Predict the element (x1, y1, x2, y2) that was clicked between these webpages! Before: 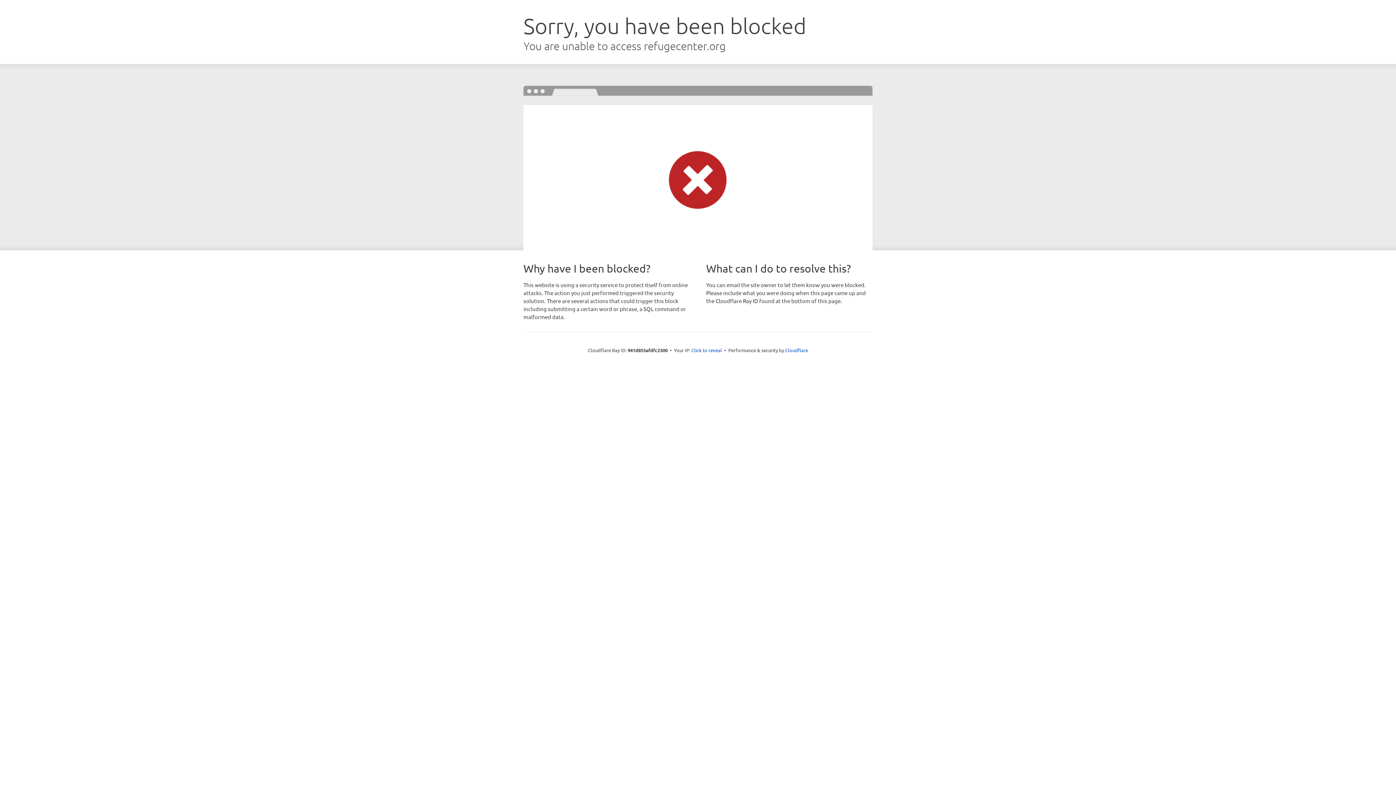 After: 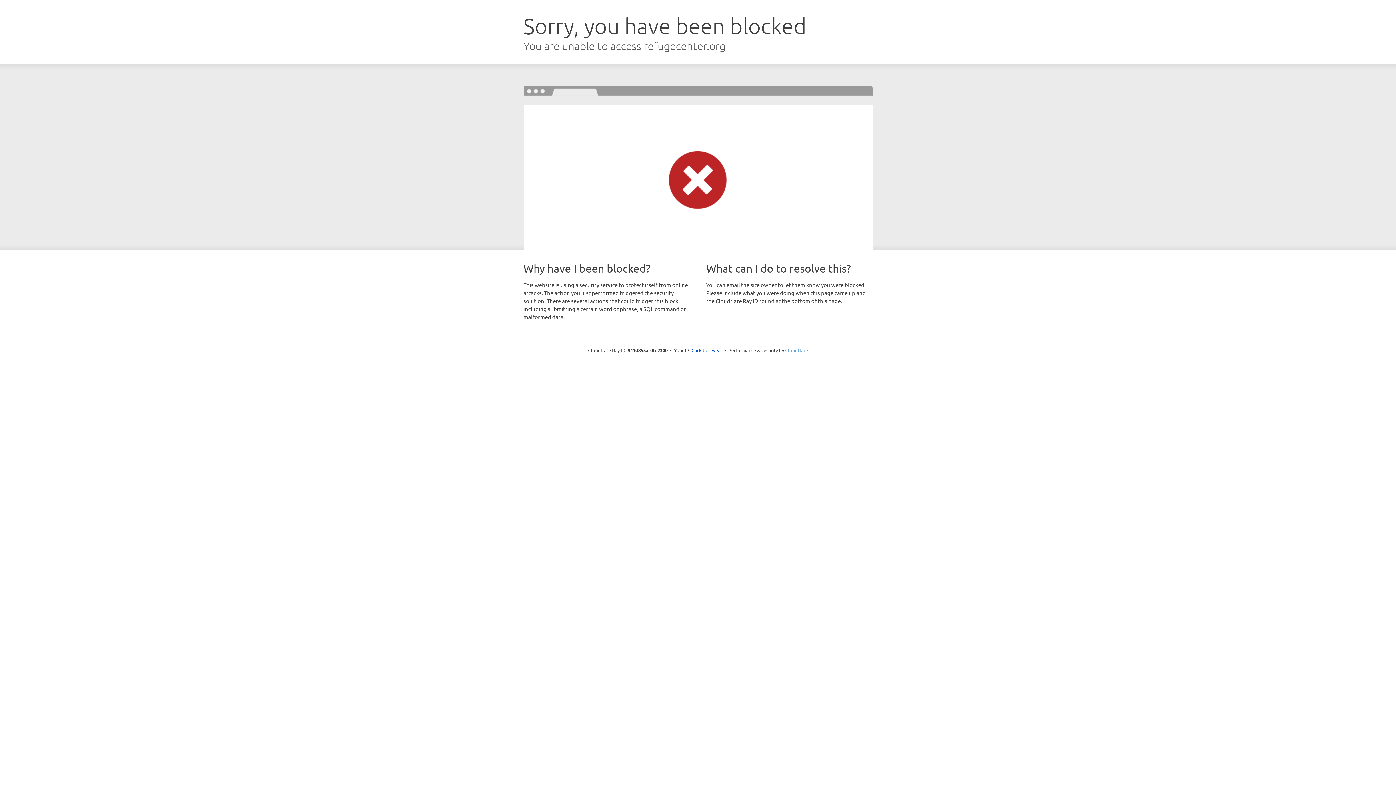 Action: label: Cloudflare bbox: (785, 347, 808, 353)